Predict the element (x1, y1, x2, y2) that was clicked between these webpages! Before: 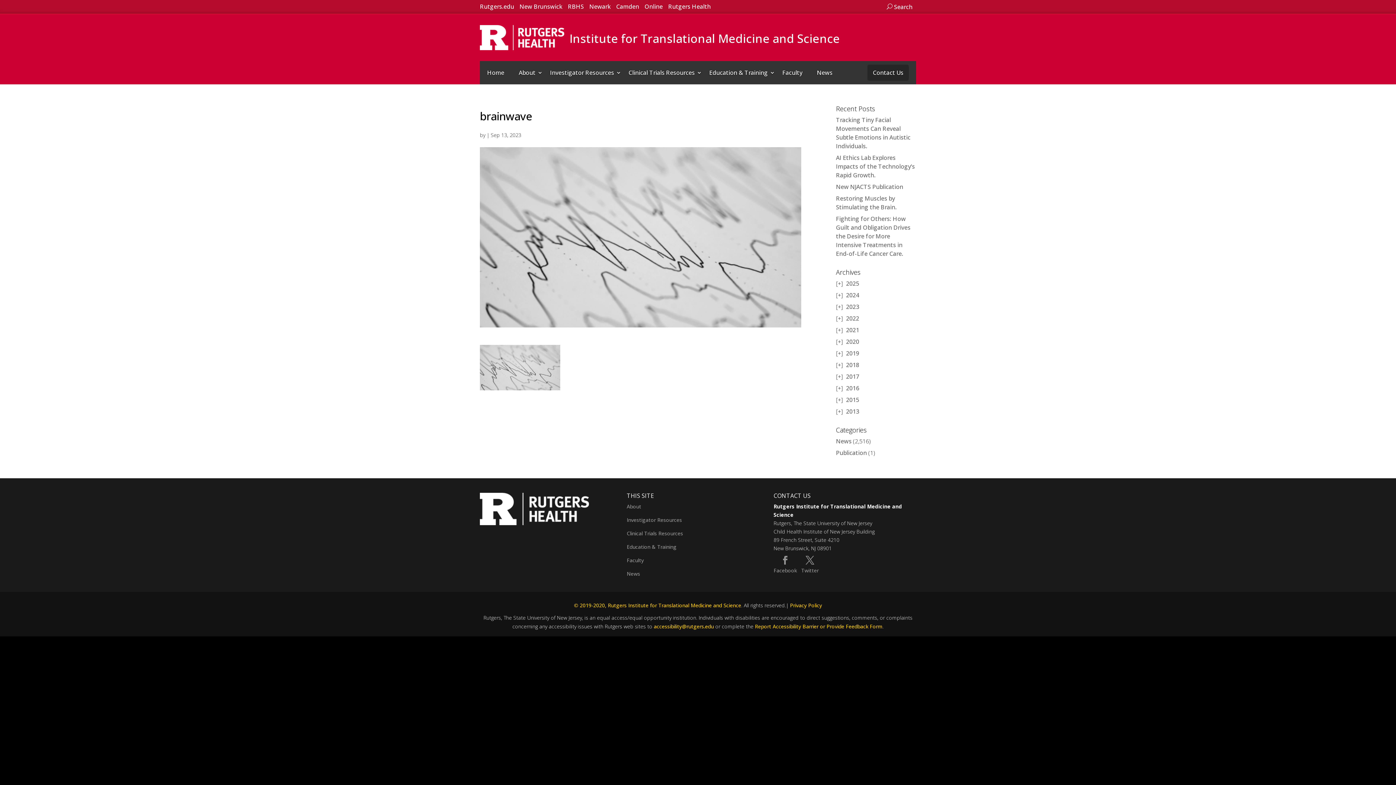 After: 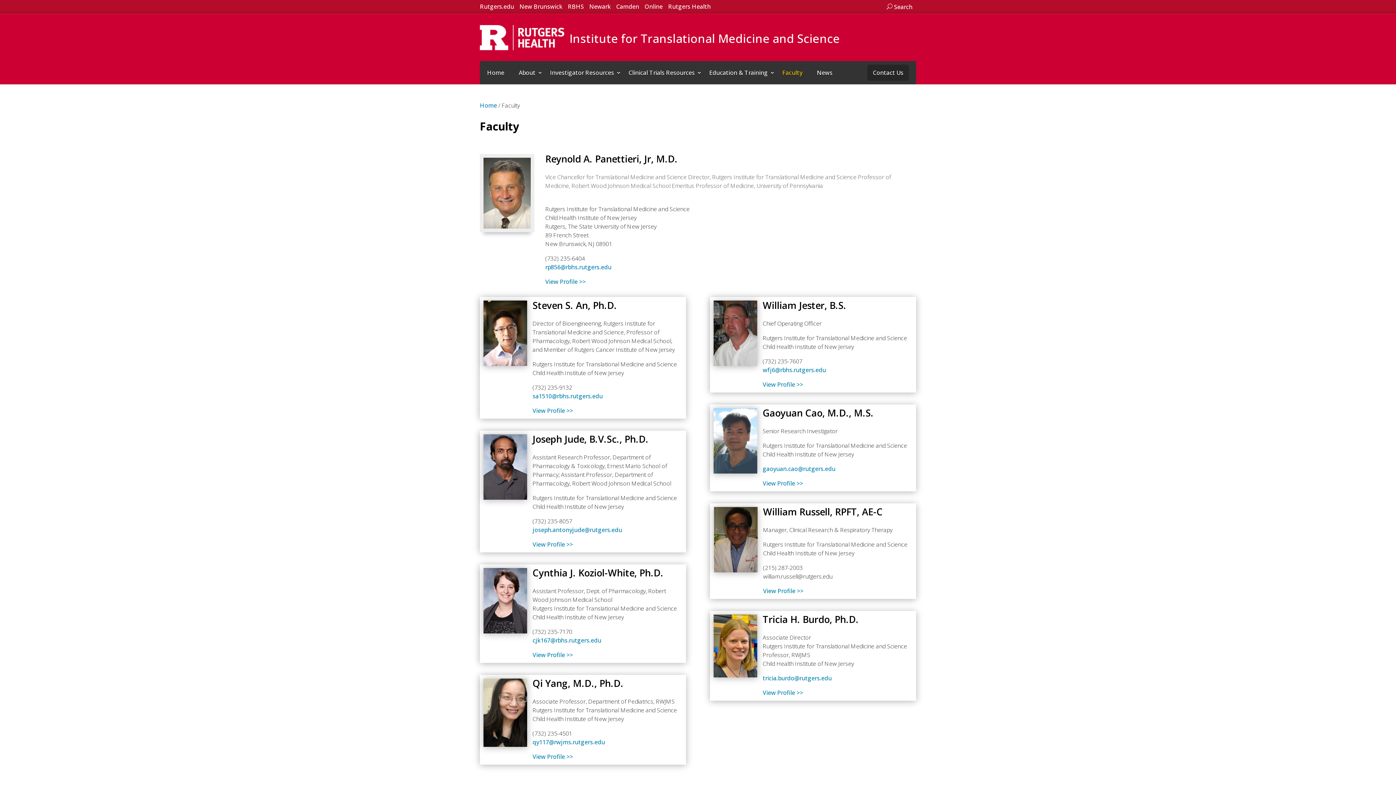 Action: bbox: (775, 61, 809, 84) label: Faculty